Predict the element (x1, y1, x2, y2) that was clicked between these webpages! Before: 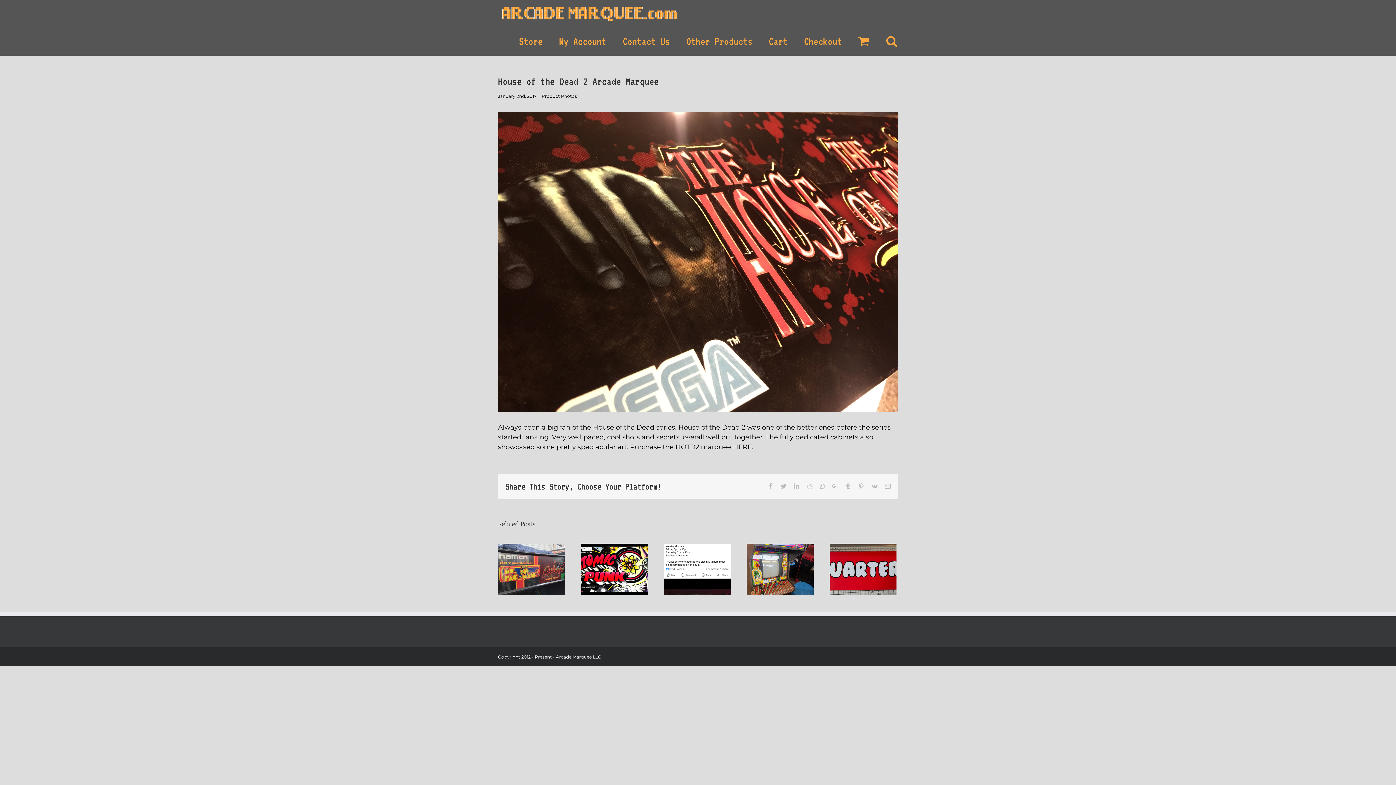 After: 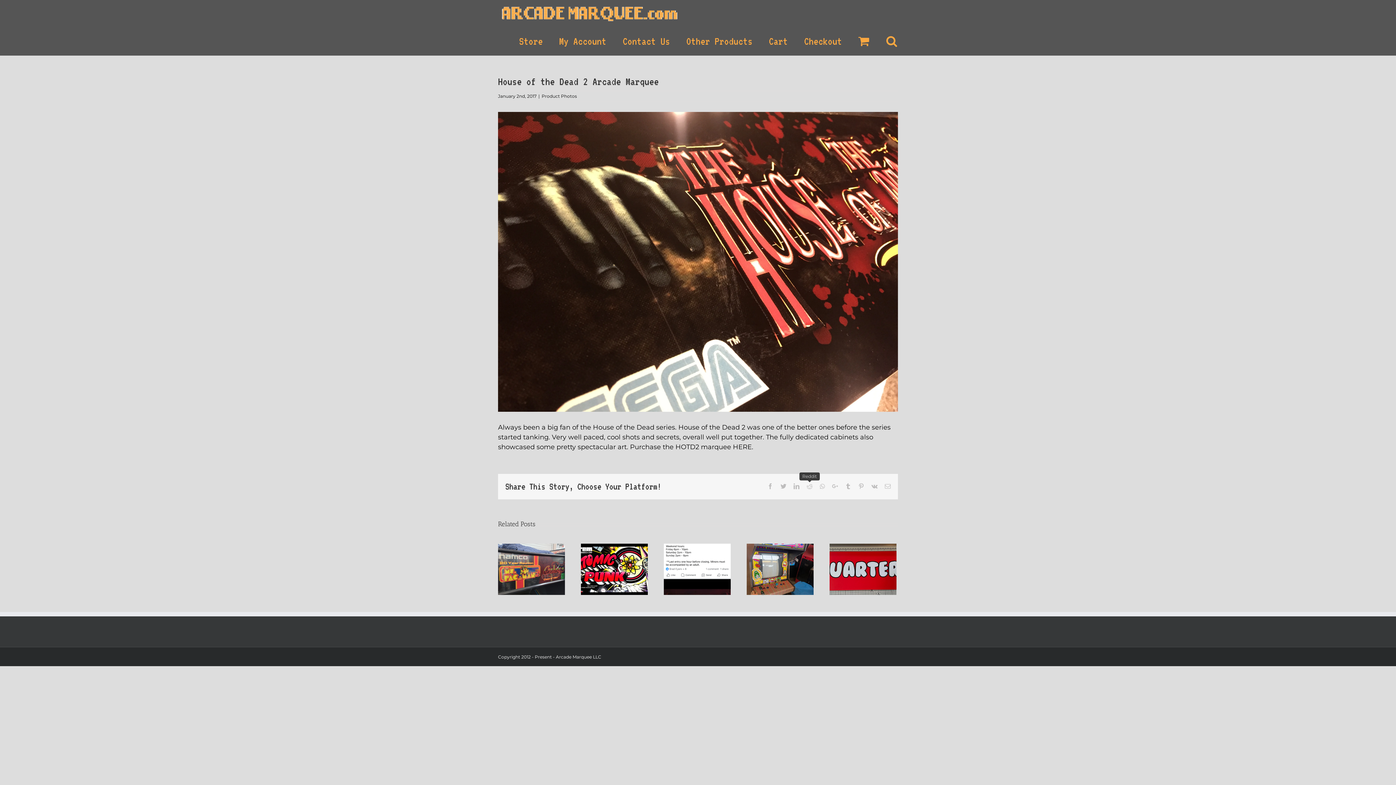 Action: label: Reddit bbox: (806, 483, 812, 489)